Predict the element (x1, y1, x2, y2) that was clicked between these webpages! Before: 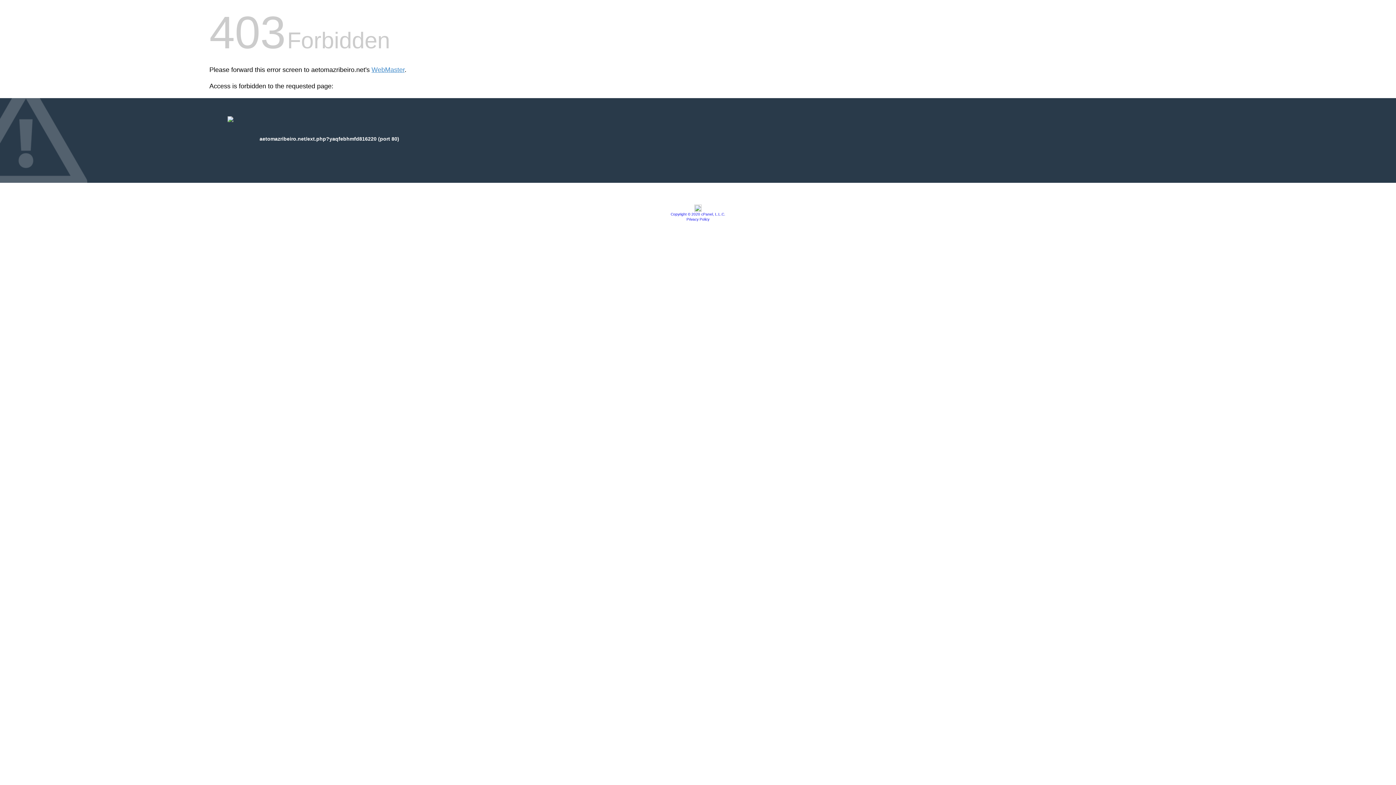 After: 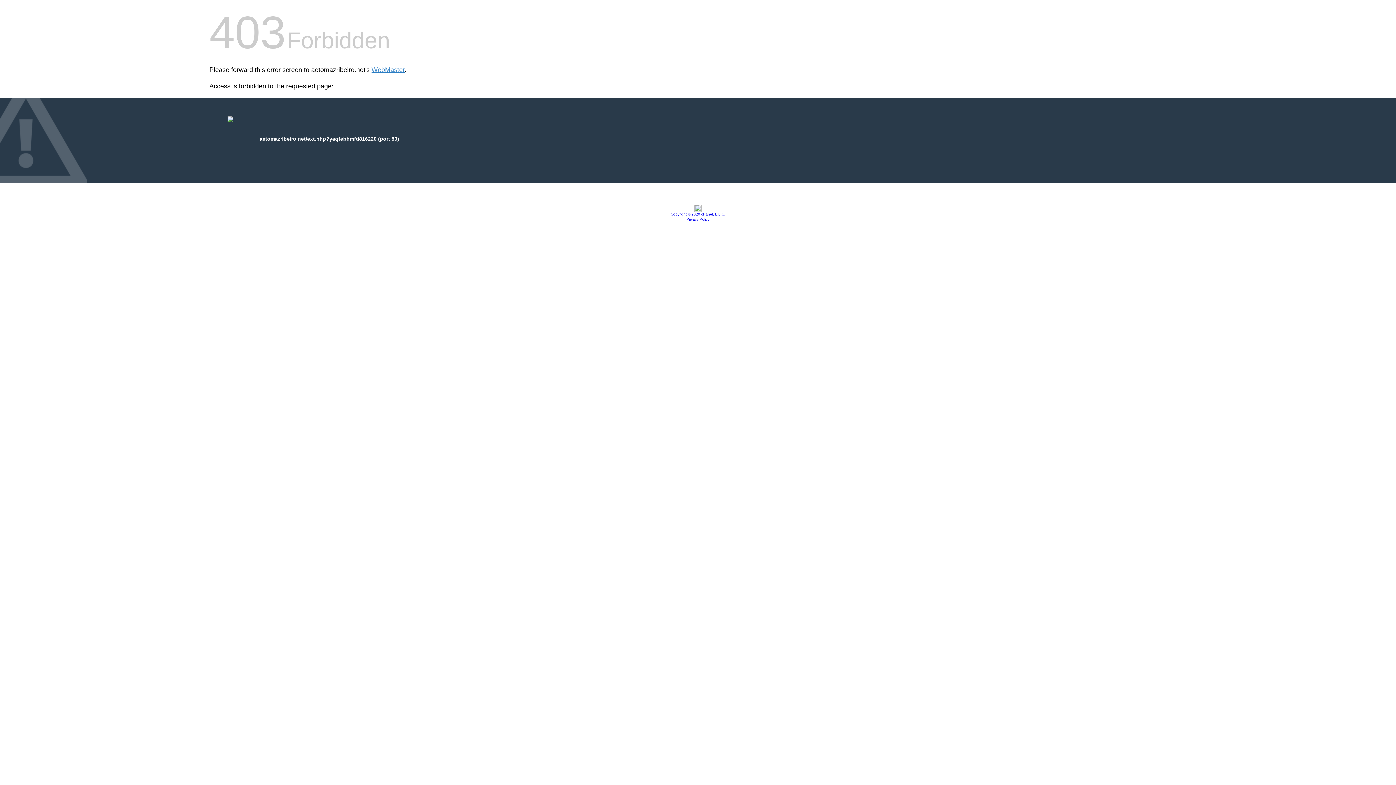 Action: bbox: (694, 207, 701, 213)